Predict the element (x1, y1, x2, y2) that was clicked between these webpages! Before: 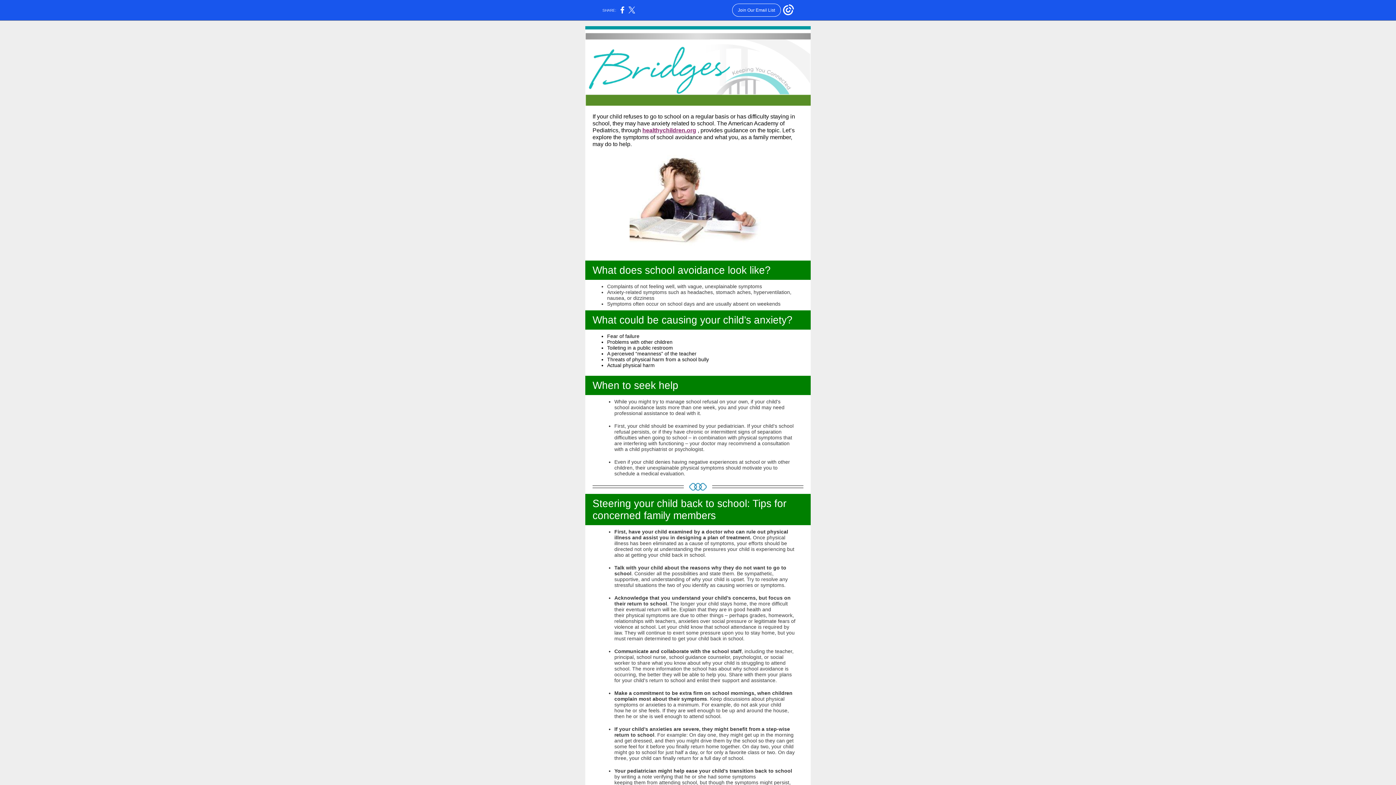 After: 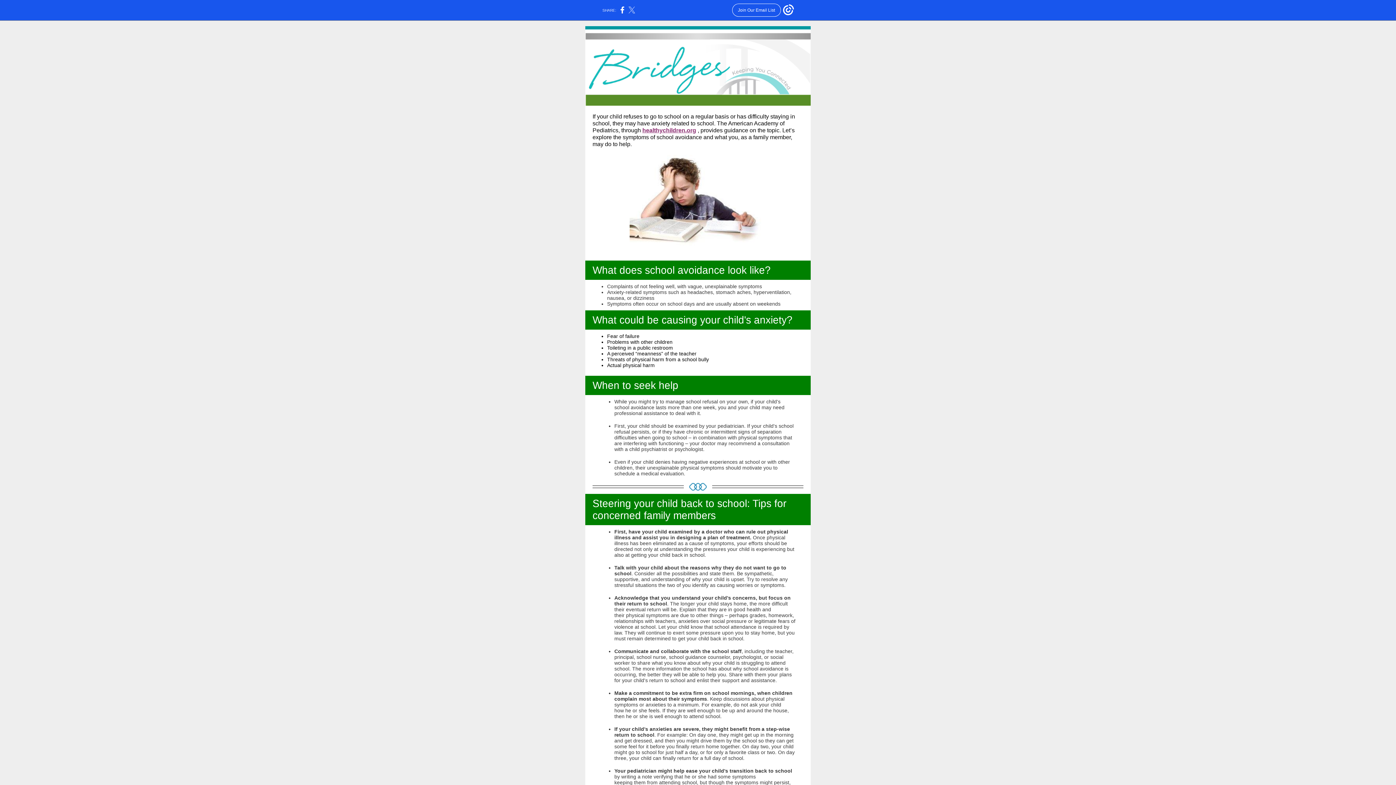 Action: bbox: (628, 10, 635, 14)